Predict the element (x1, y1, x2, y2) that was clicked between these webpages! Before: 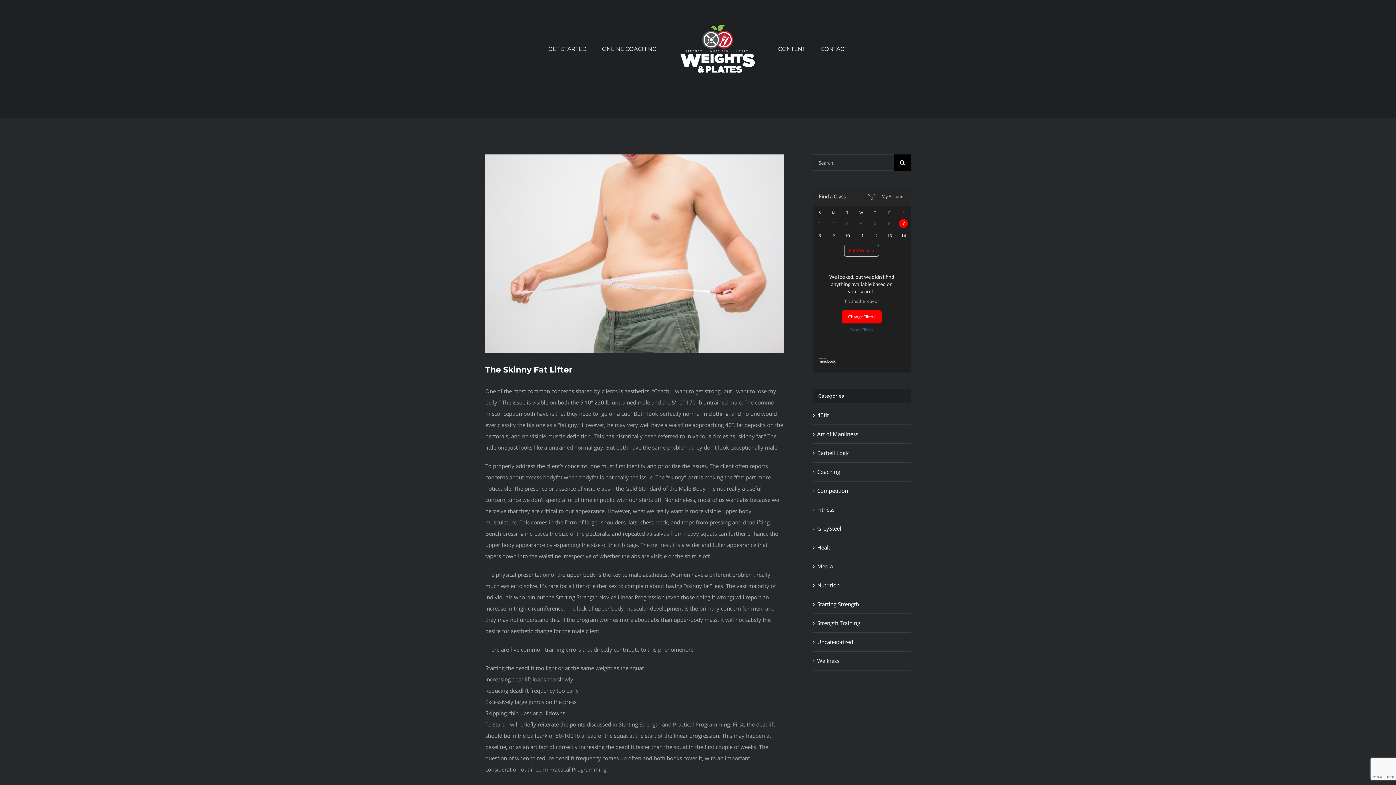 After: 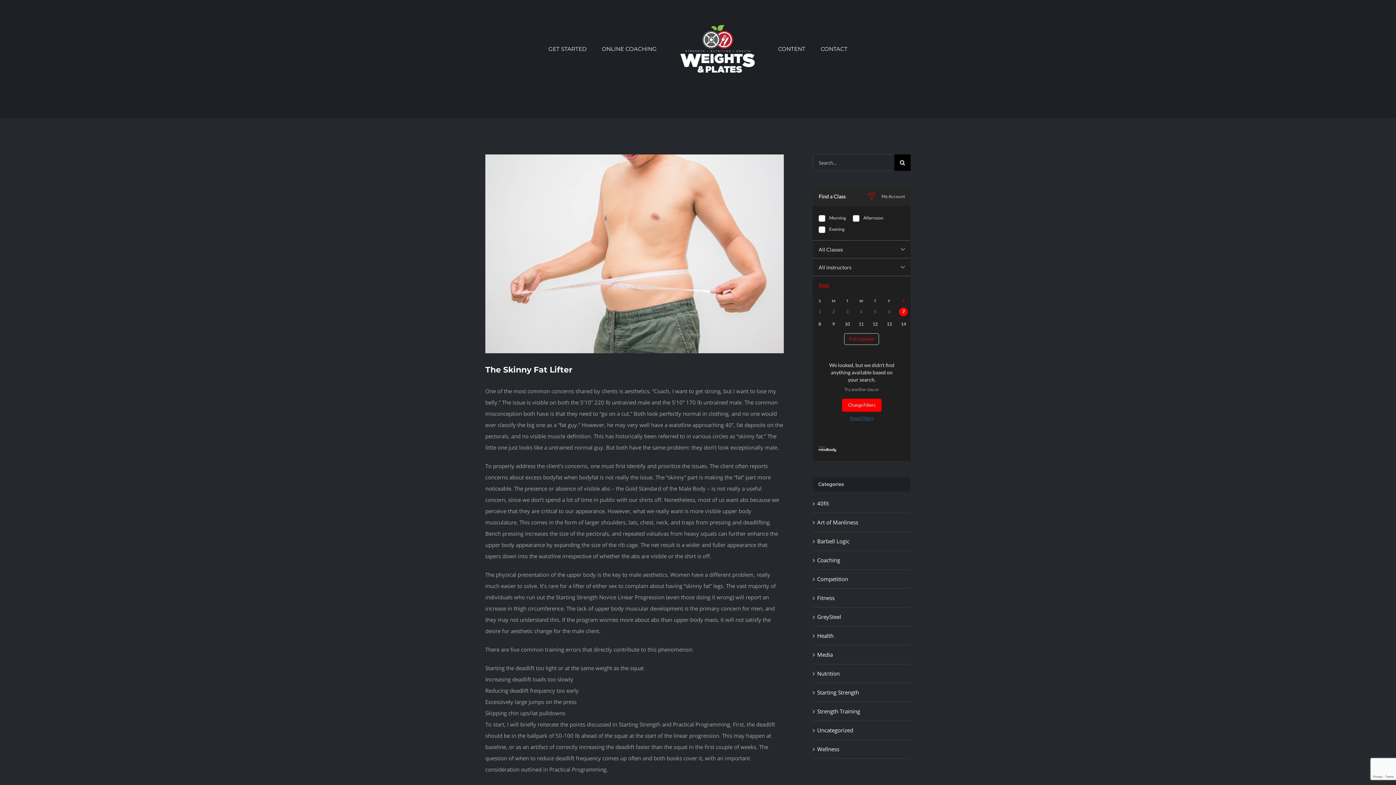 Action: bbox: (869, 193, 880, 200)